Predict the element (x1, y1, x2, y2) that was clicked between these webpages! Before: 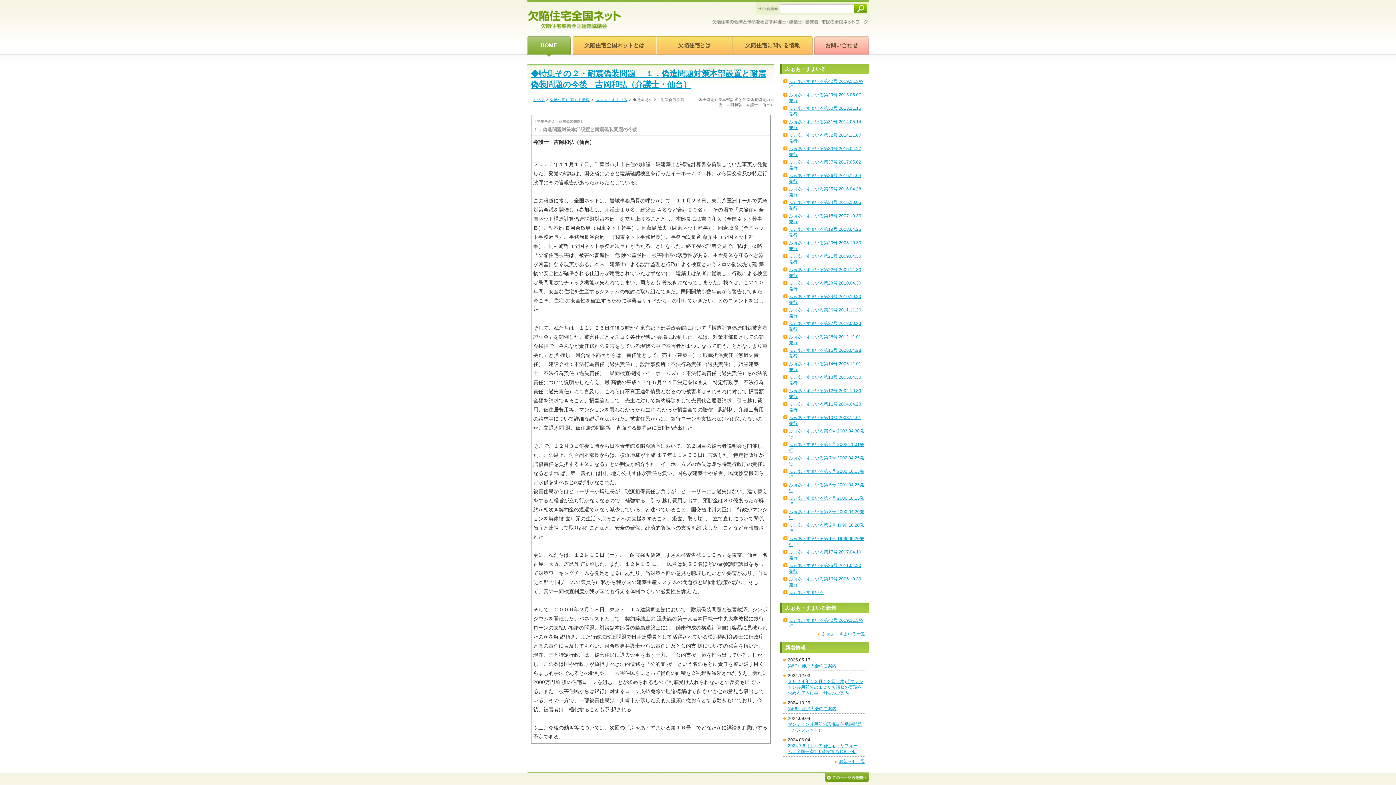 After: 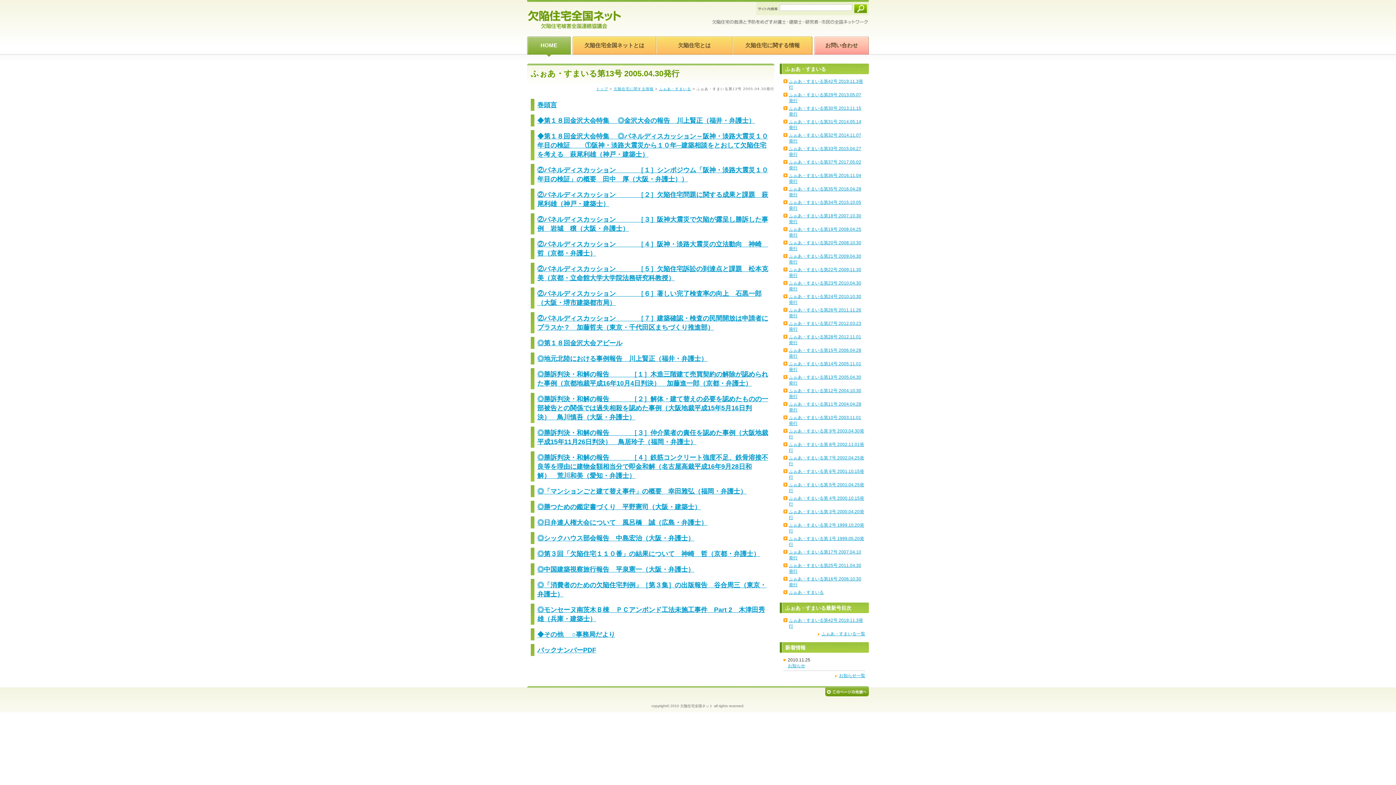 Action: bbox: (783, 374, 865, 386) label: ふぉあ・すまいる第13号 2005.04.30発行